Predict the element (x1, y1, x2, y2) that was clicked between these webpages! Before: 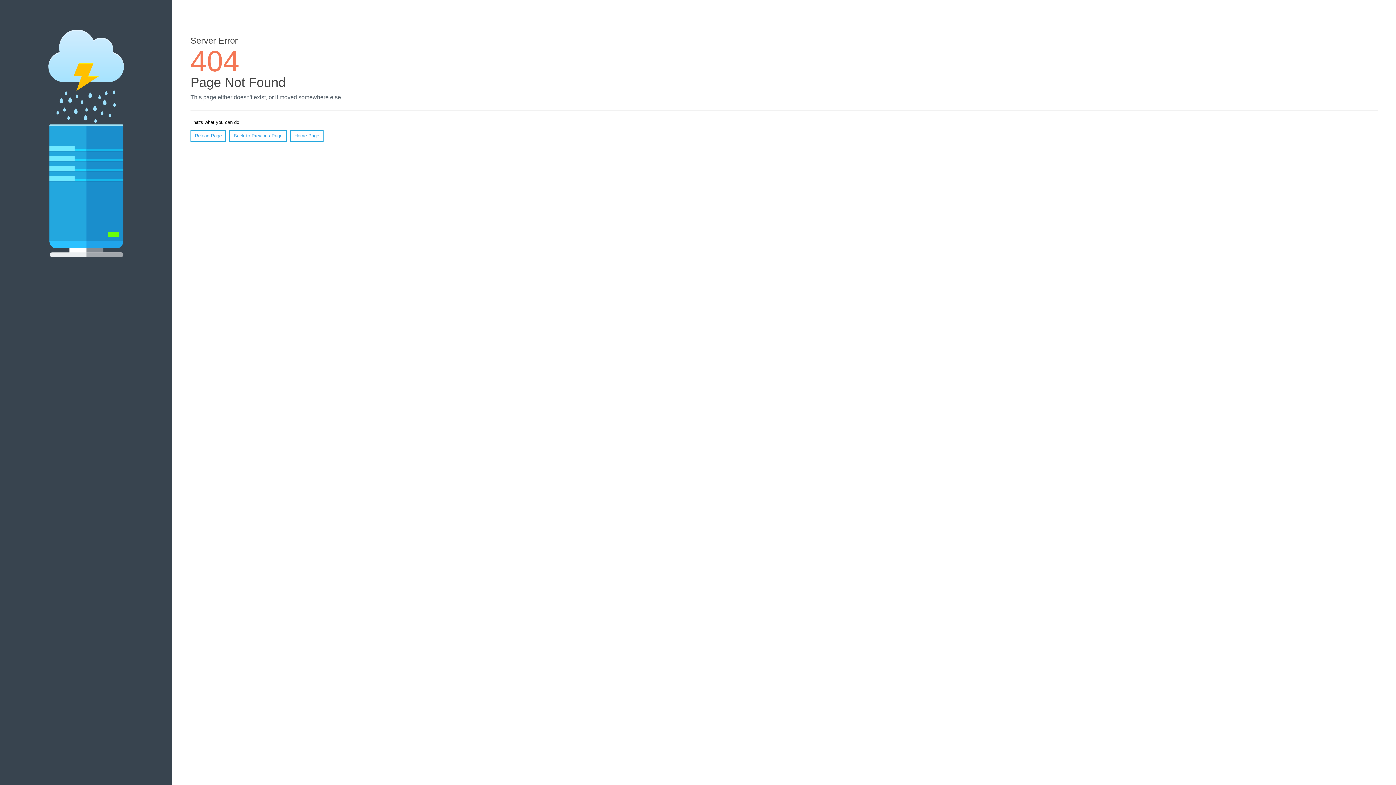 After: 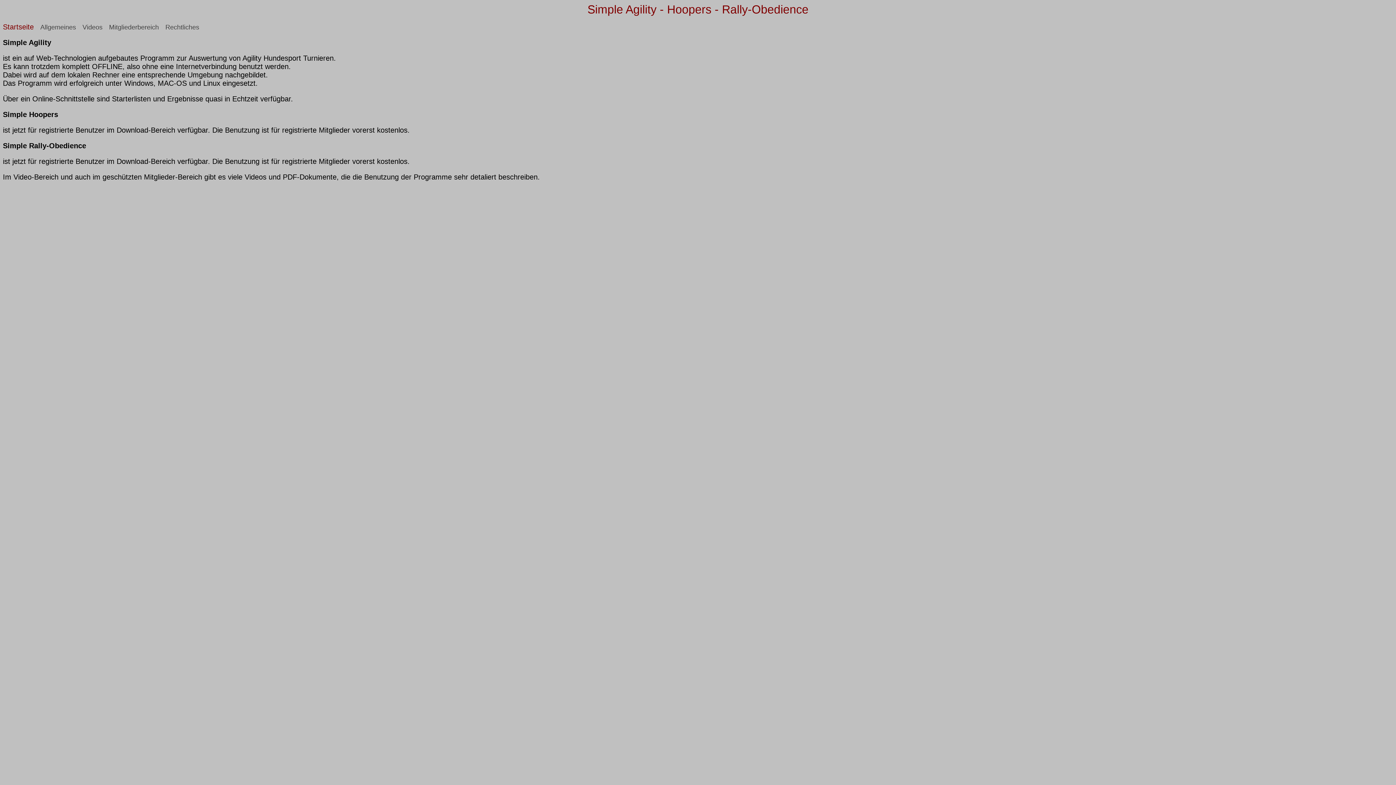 Action: label: Home Page bbox: (290, 130, 323, 141)